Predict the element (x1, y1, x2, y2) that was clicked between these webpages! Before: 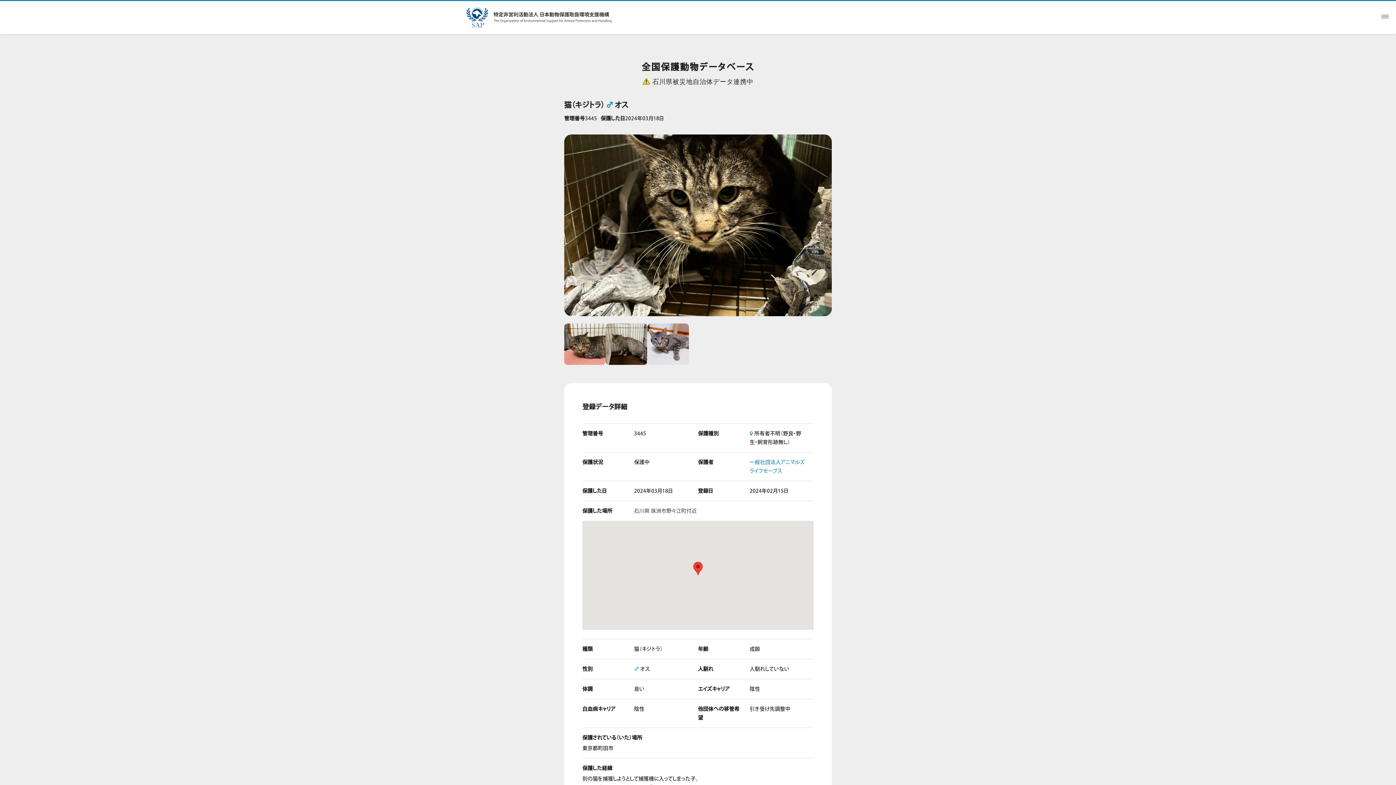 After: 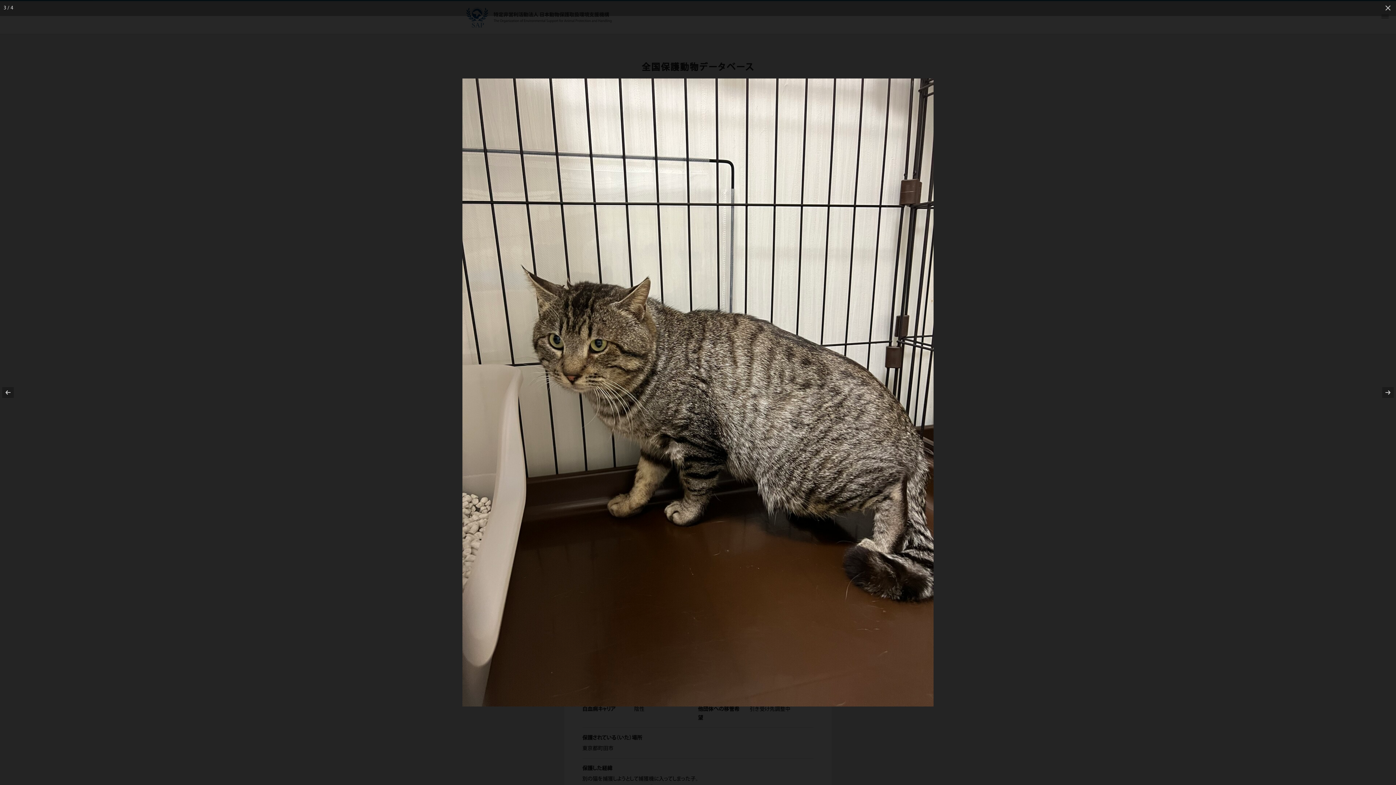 Action: bbox: (605, 323, 647, 365)